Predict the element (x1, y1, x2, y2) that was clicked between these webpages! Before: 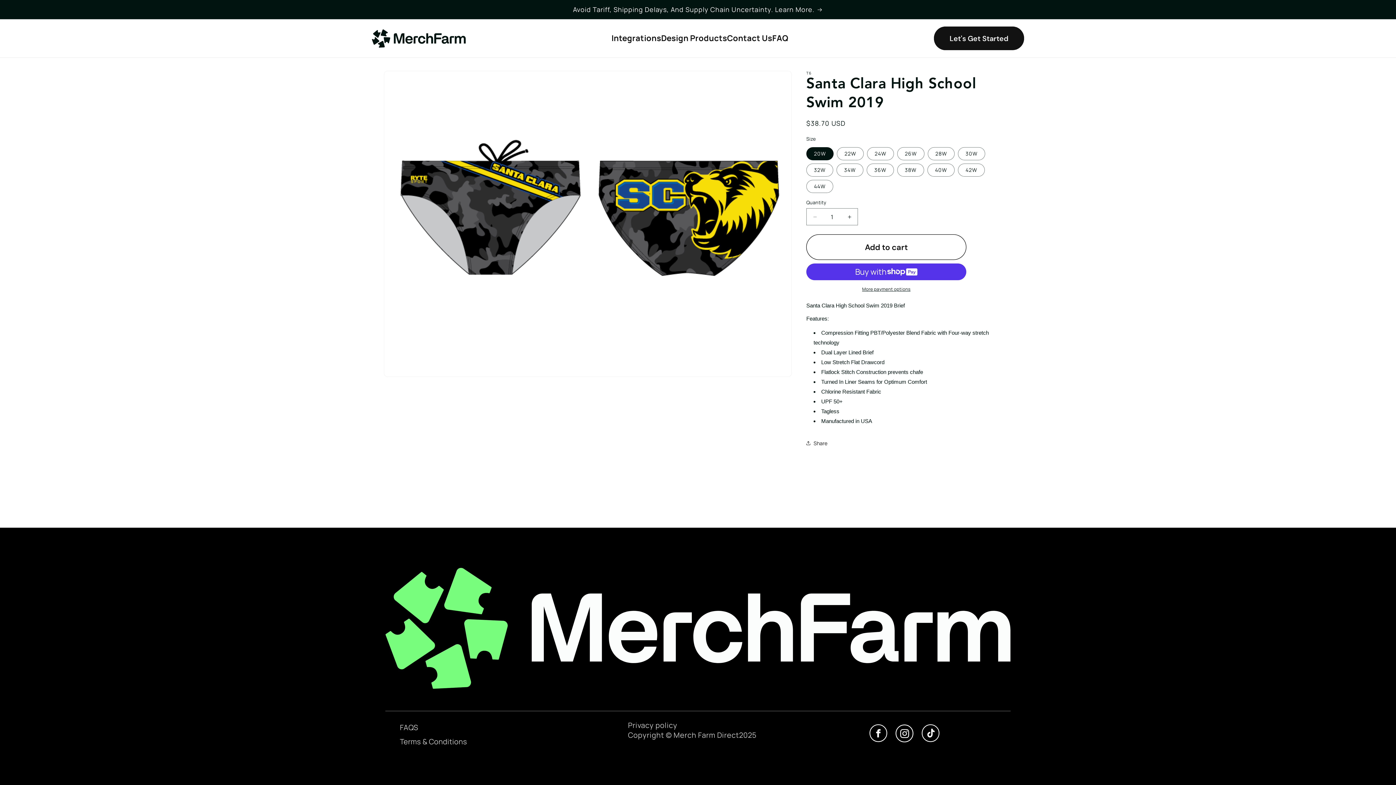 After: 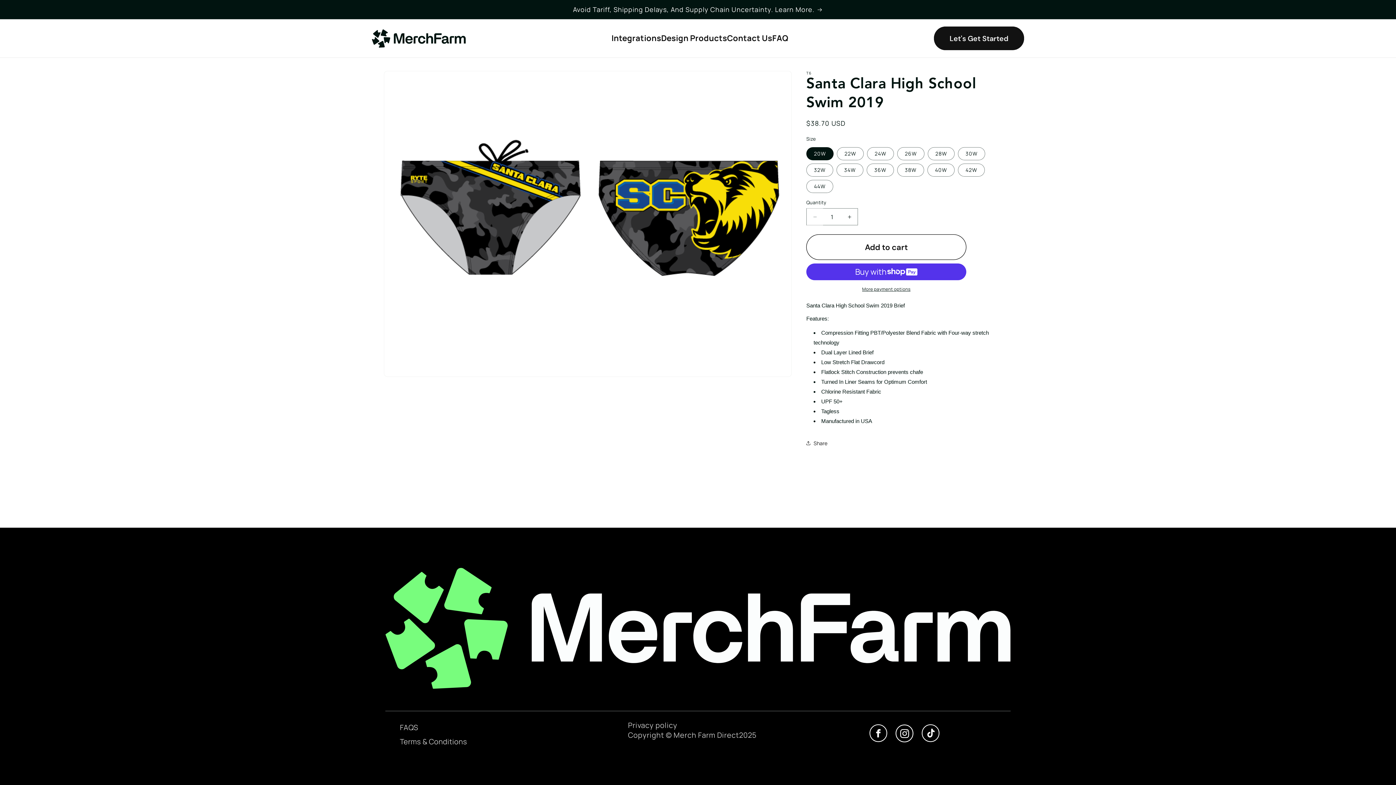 Action: label: Decrease quantity for Santa Clara High School Swim 2019 bbox: (806, 208, 823, 225)